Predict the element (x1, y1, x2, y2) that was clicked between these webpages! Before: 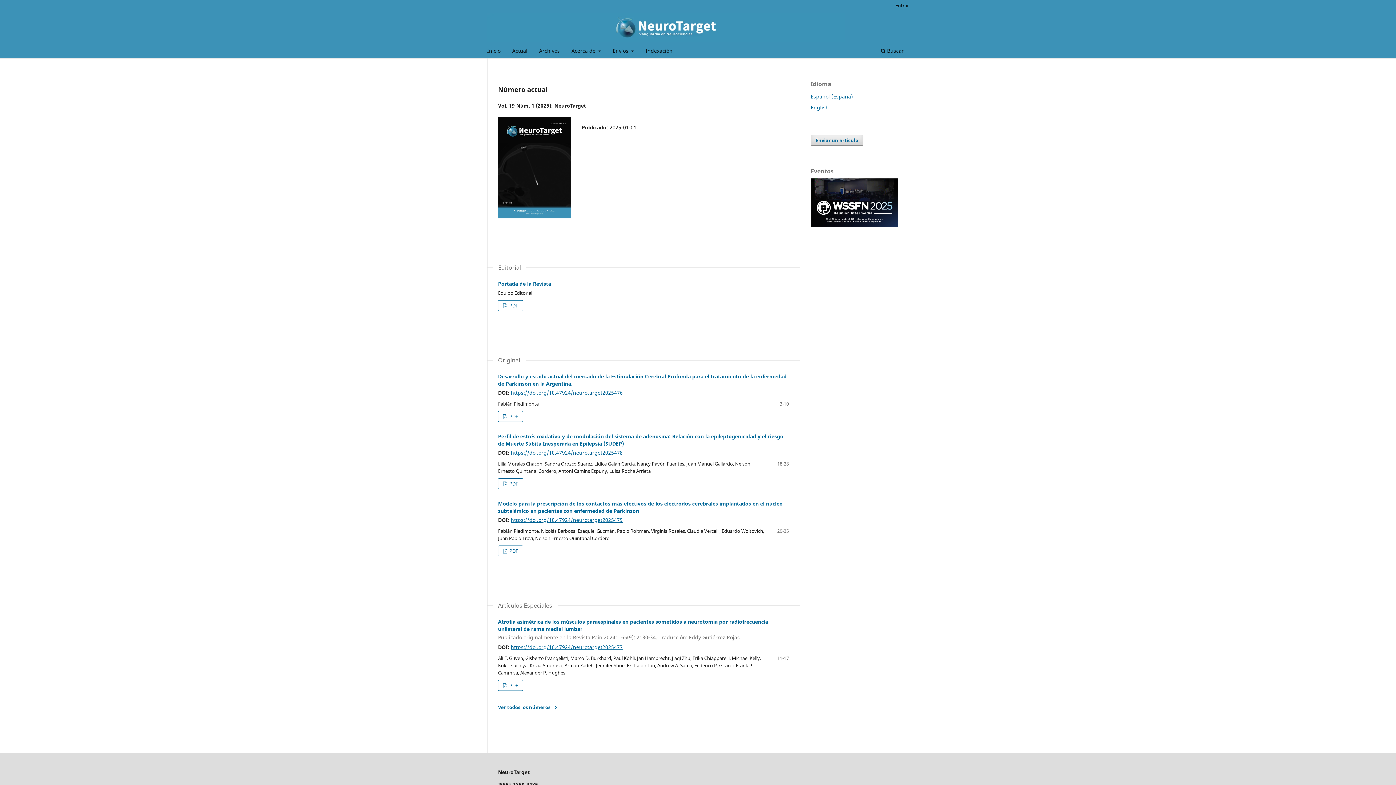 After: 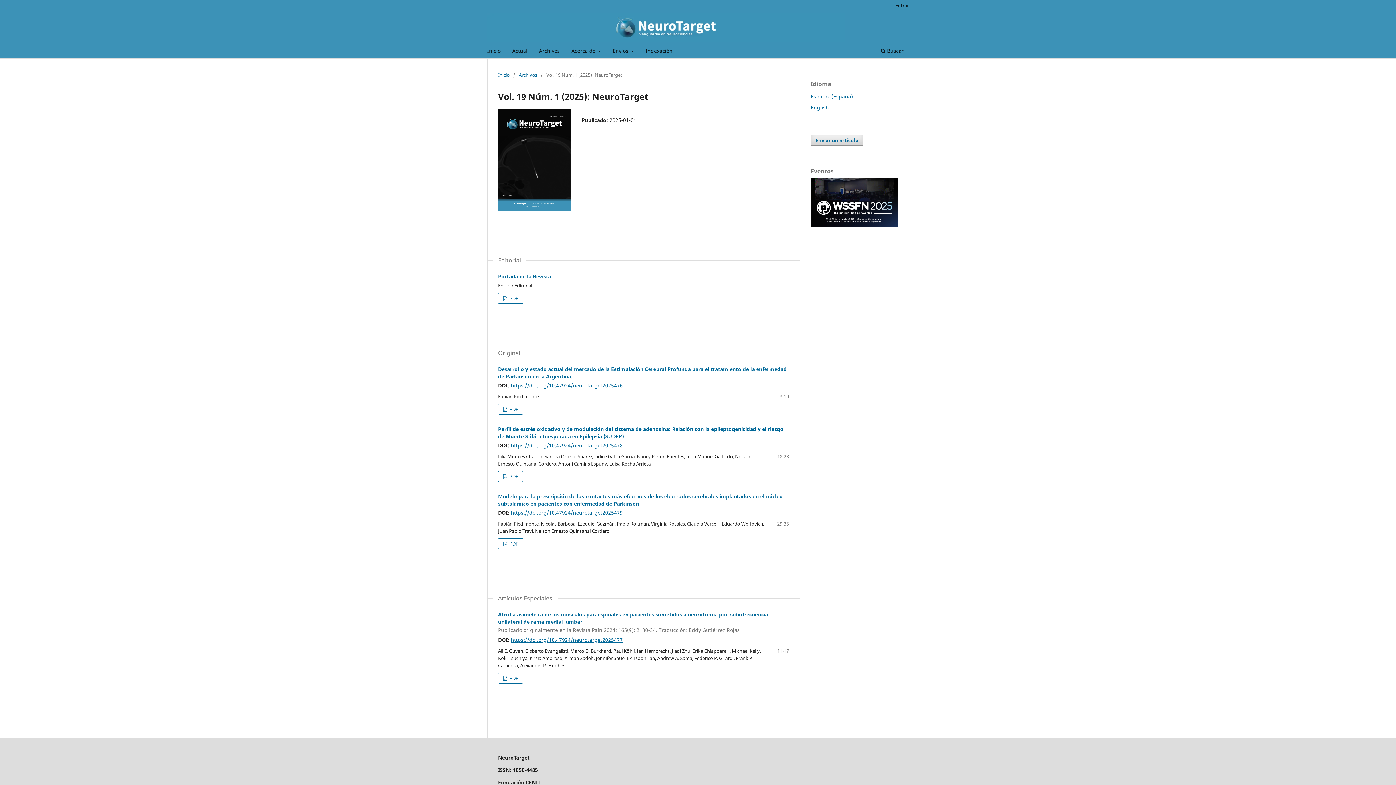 Action: bbox: (509, 45, 530, 58) label: Actual